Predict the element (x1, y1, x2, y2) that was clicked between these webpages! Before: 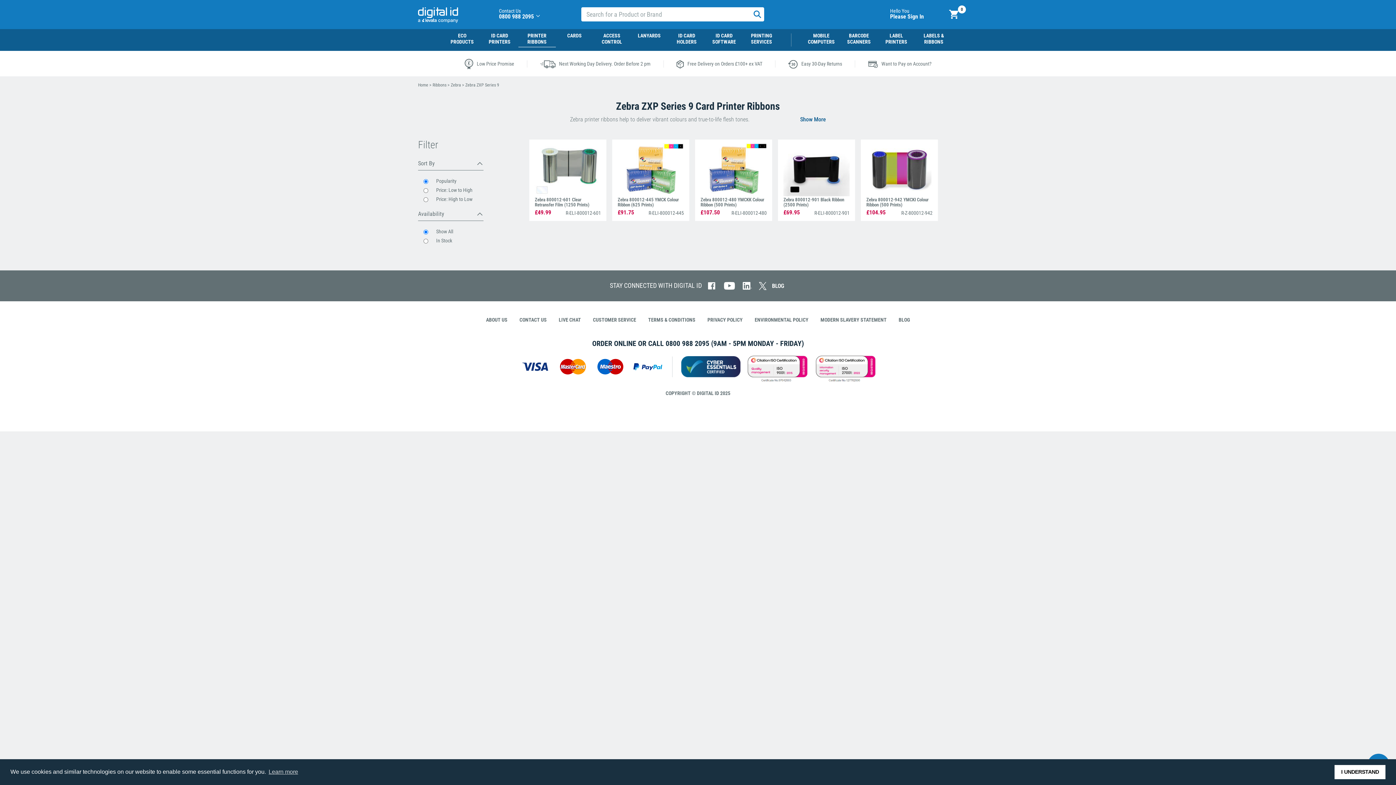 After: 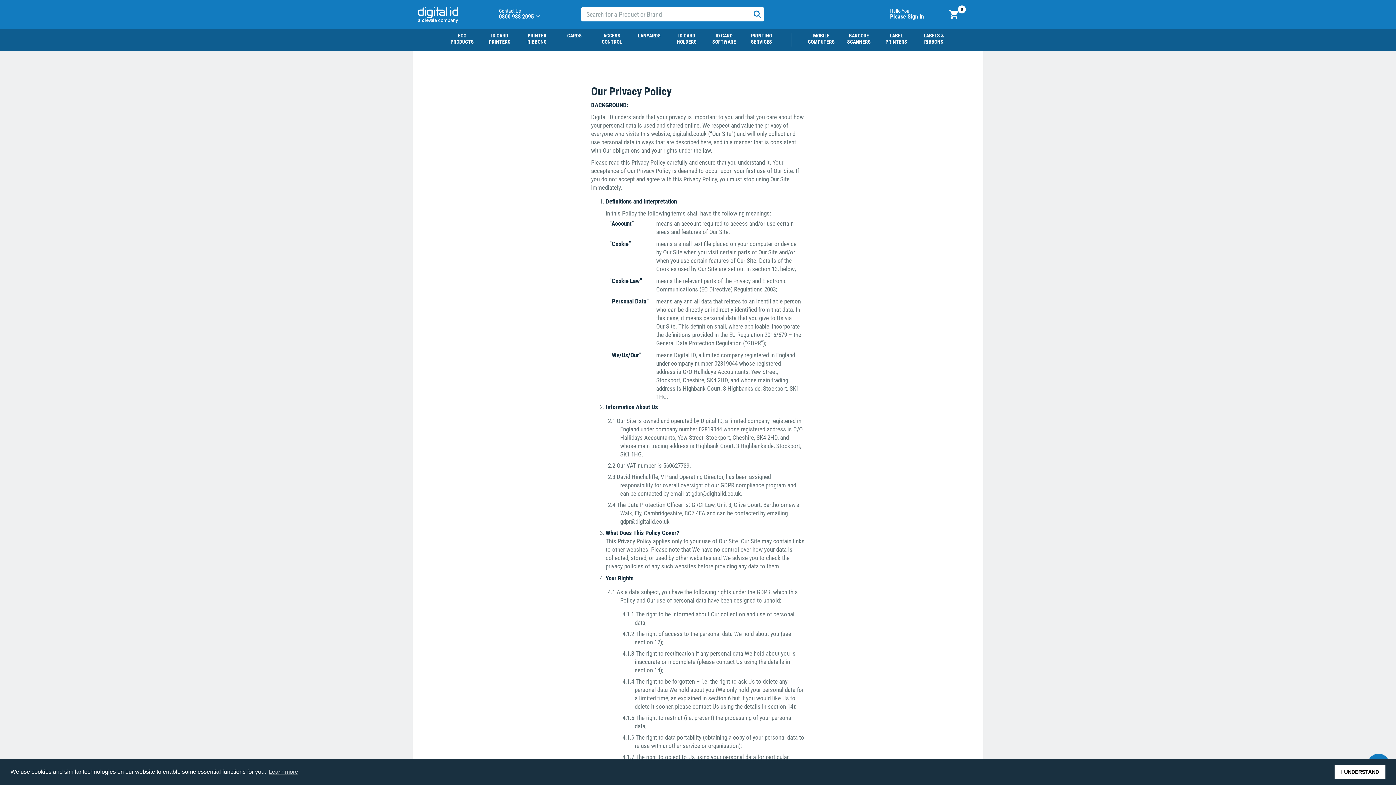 Action: bbox: (702, 312, 748, 327) label: PRIVACY POLICY